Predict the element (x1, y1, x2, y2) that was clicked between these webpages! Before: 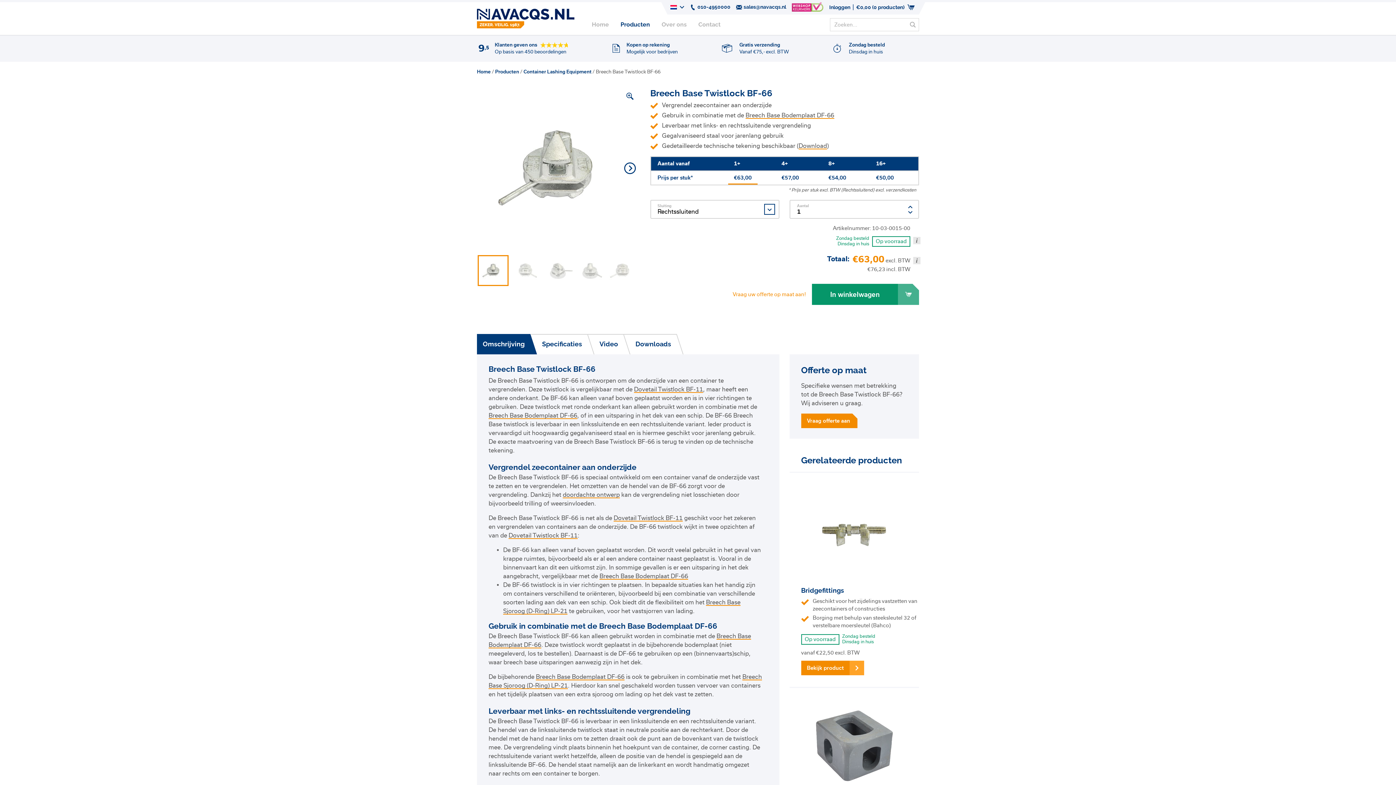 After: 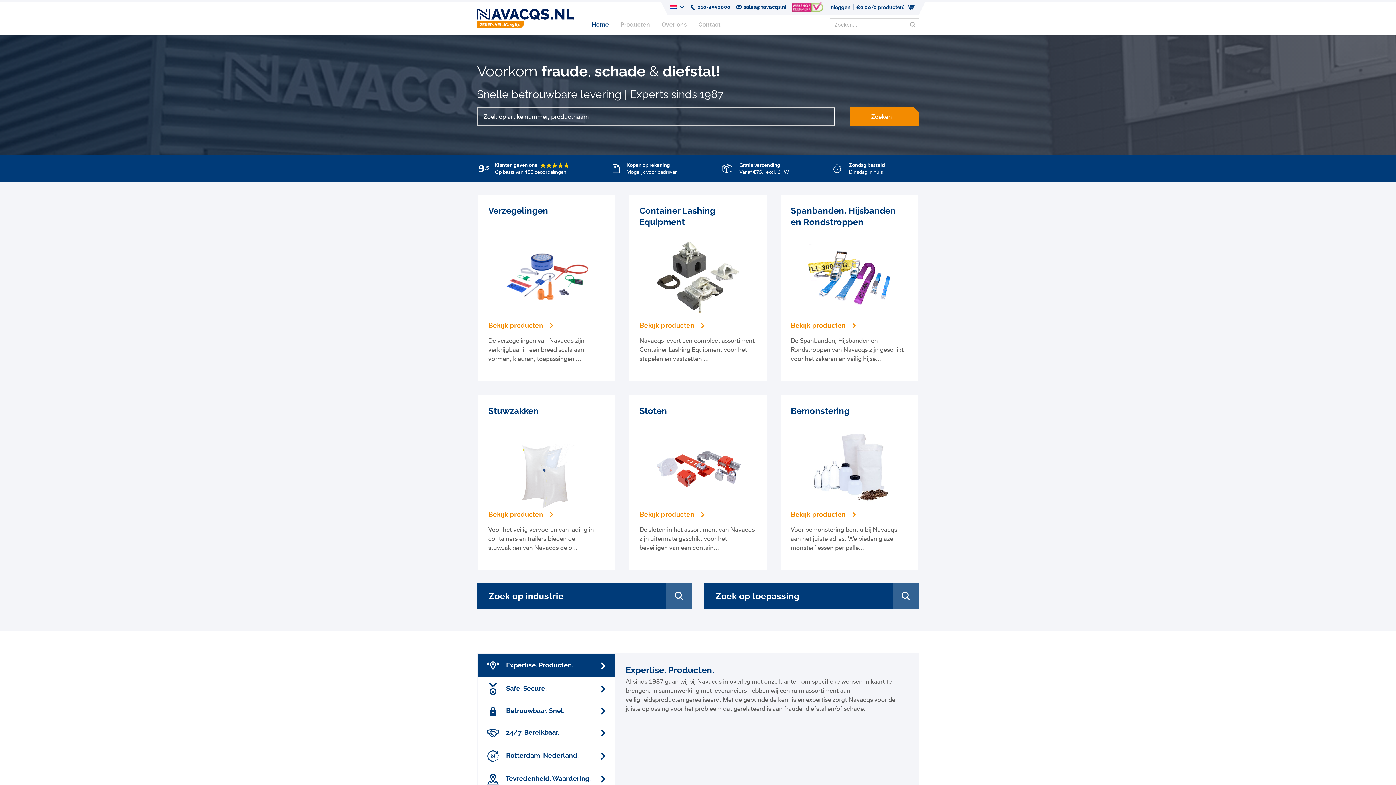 Action: bbox: (586, 14, 614, 34) label: Home